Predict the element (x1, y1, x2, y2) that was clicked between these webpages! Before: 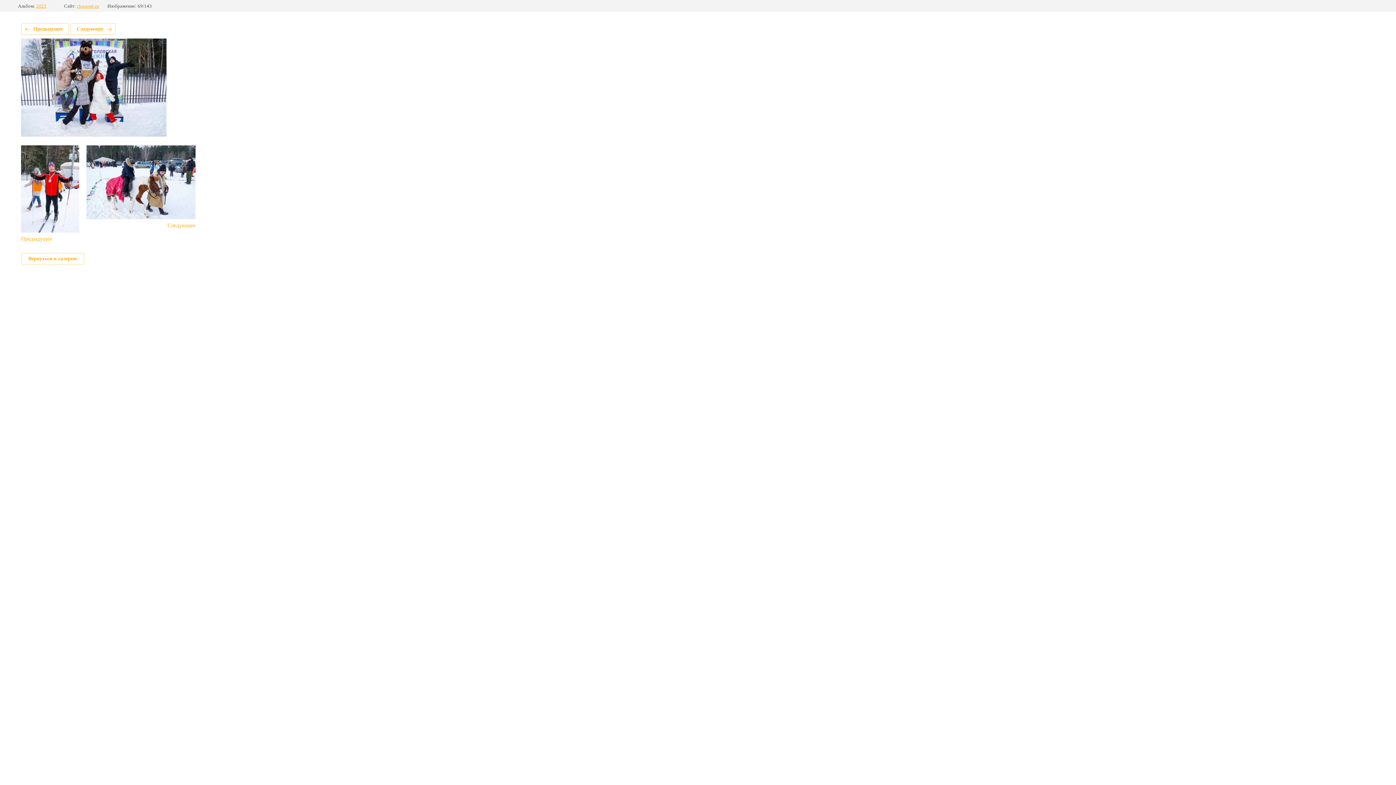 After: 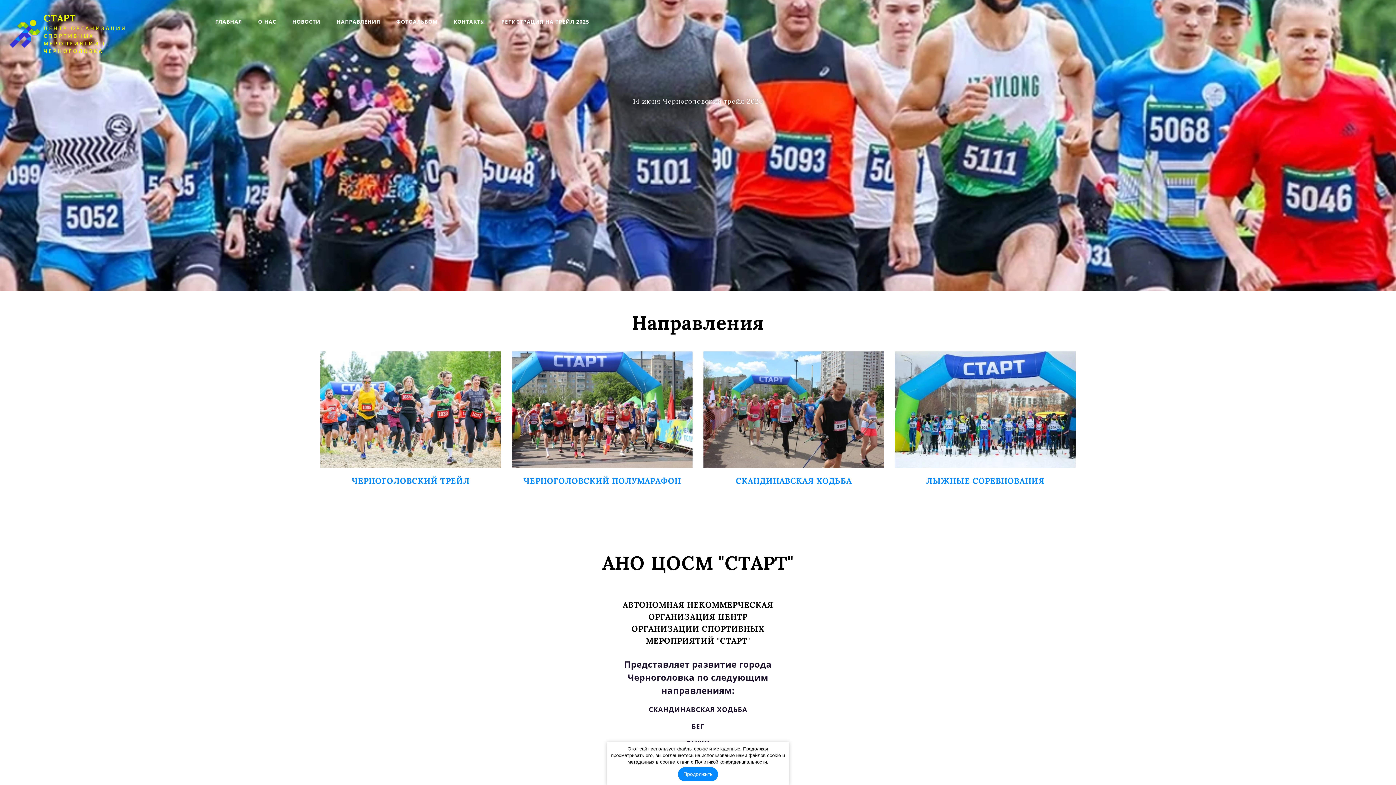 Action: label: chgsport.ru bbox: (76, 3, 99, 8)